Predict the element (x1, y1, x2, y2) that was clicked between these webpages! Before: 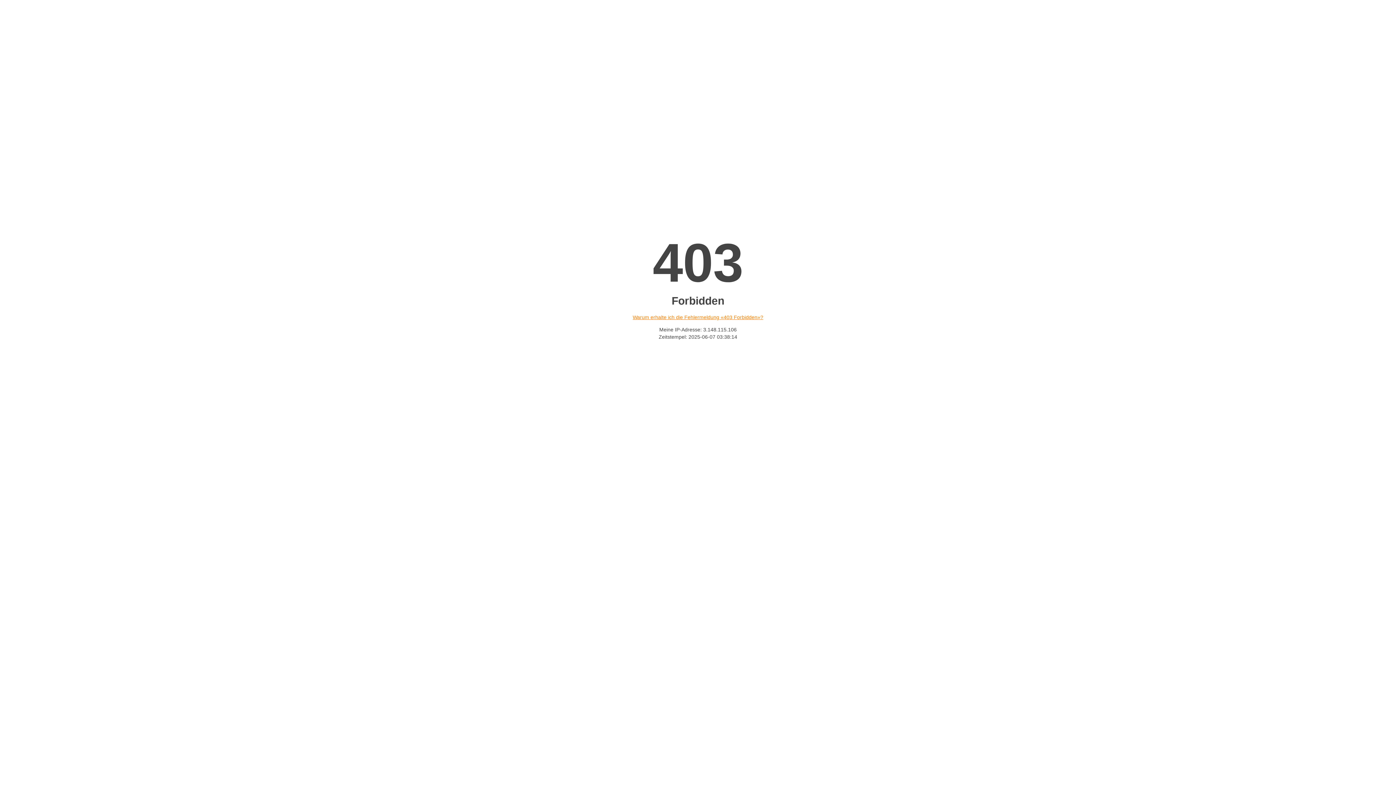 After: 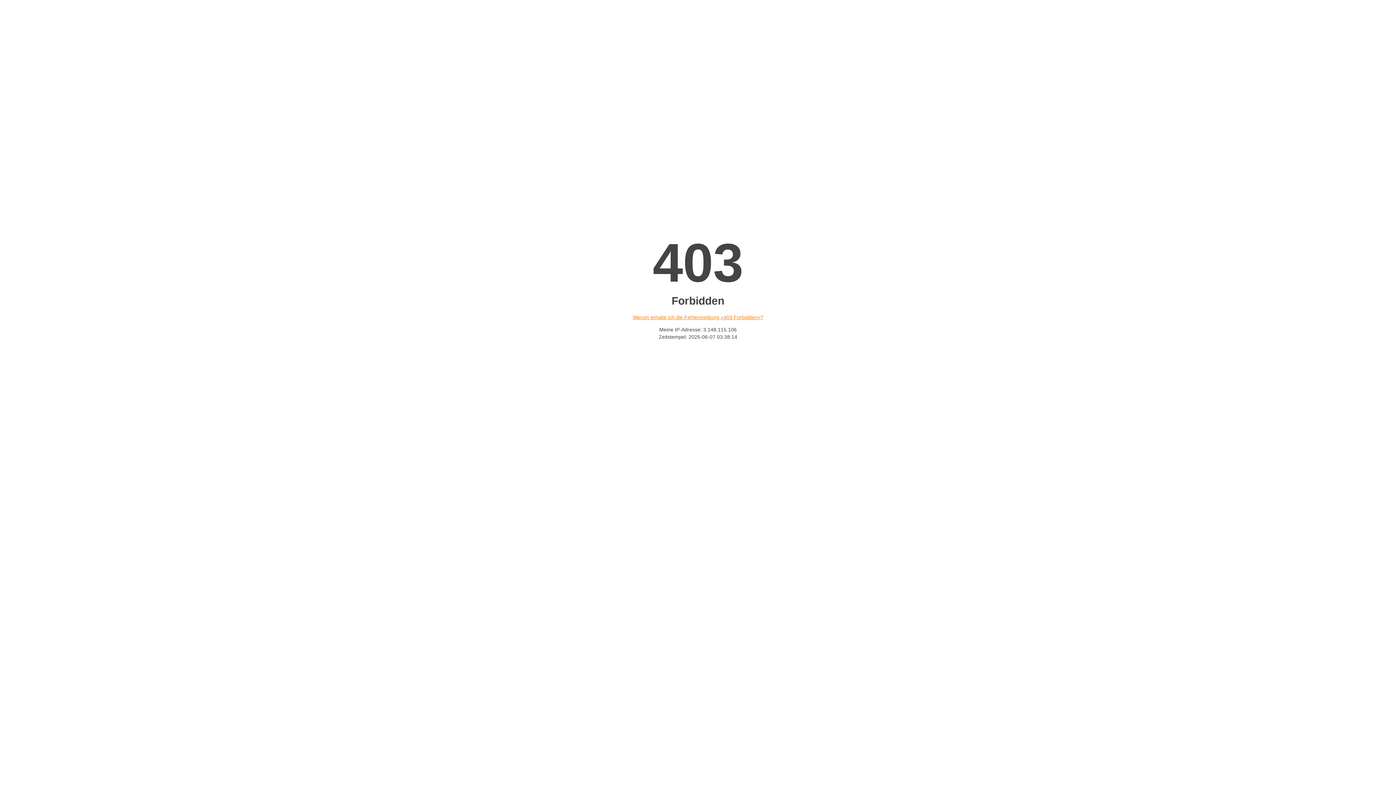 Action: bbox: (632, 314, 763, 320) label: Warum erhalte ich die Fehlermeldung «403 Forbidden»?